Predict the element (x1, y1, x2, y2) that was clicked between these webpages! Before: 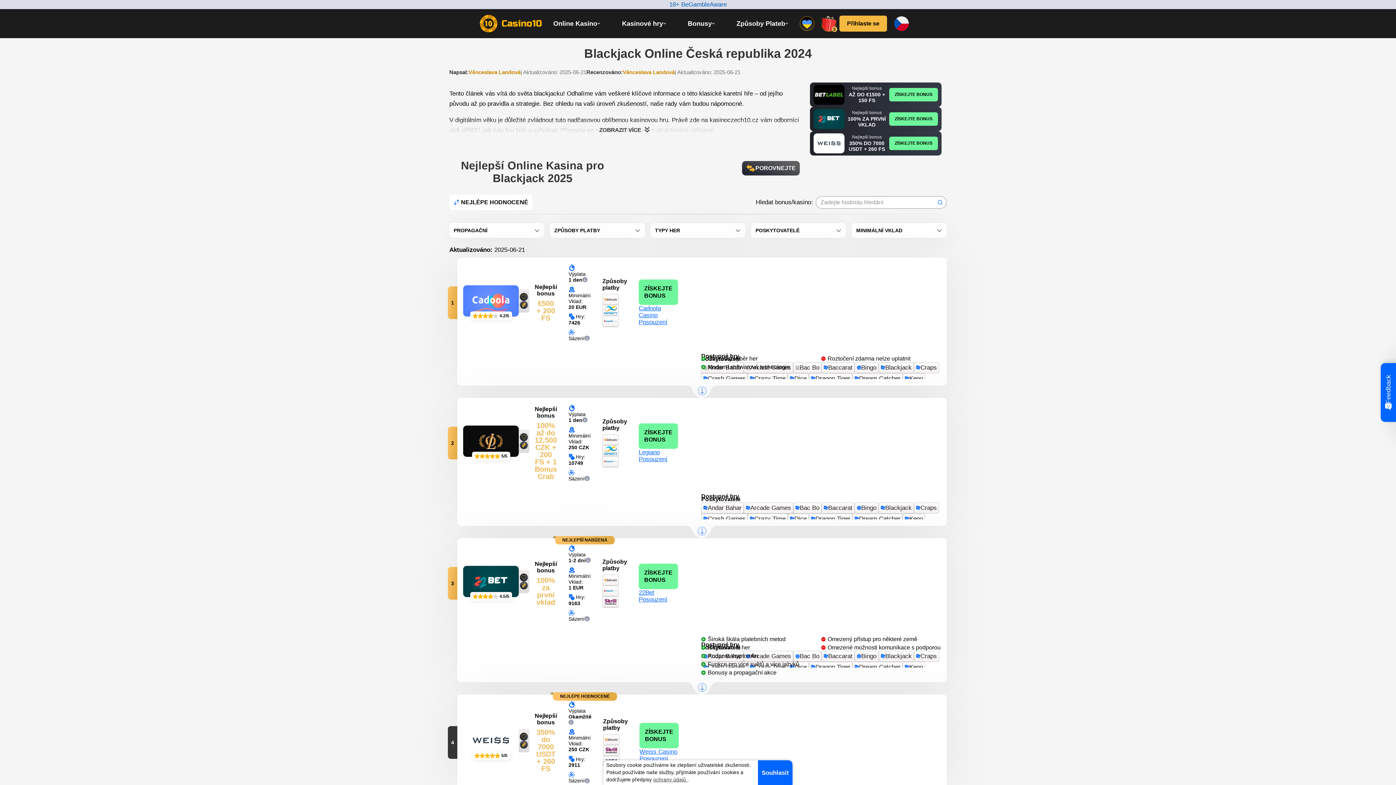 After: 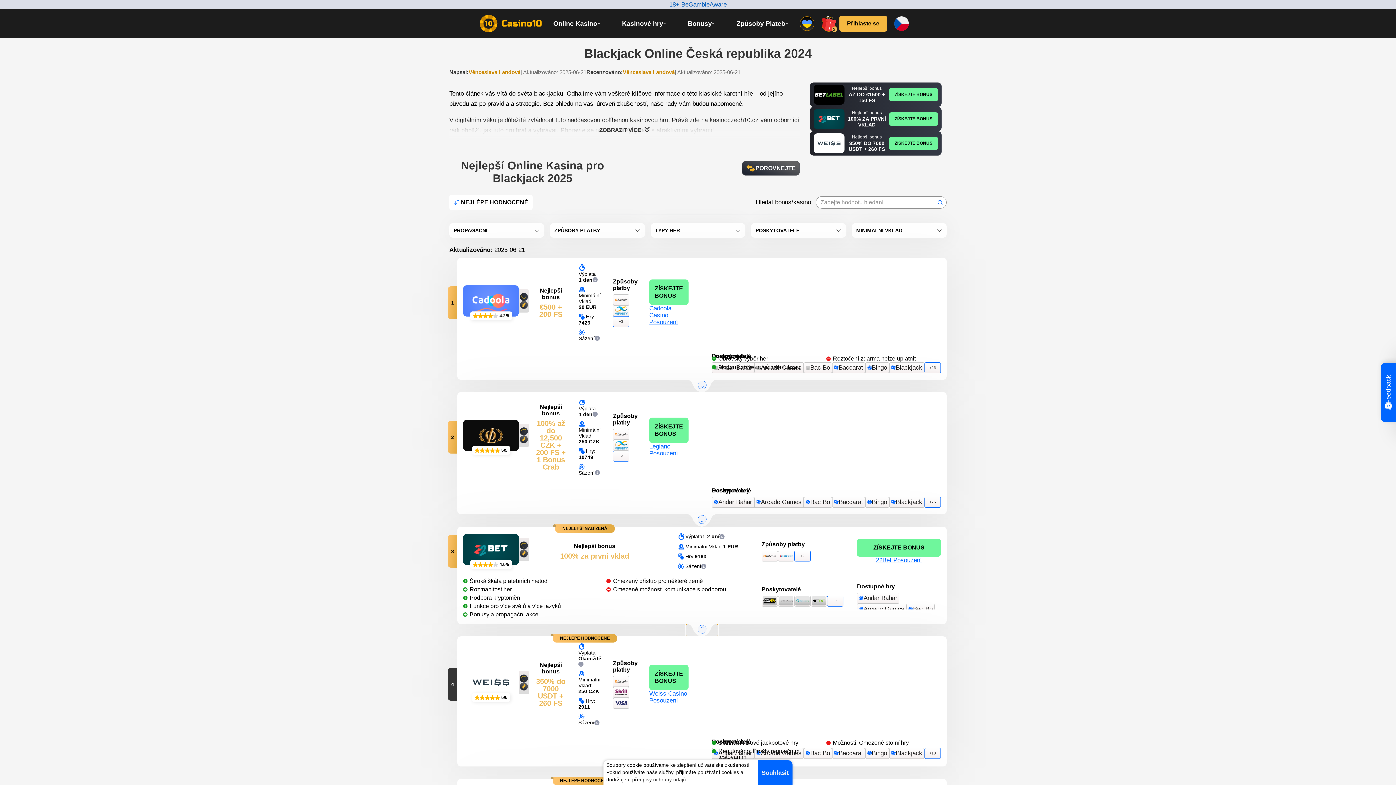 Action: label: Zobrazit více bbox: (686, 682, 718, 694)